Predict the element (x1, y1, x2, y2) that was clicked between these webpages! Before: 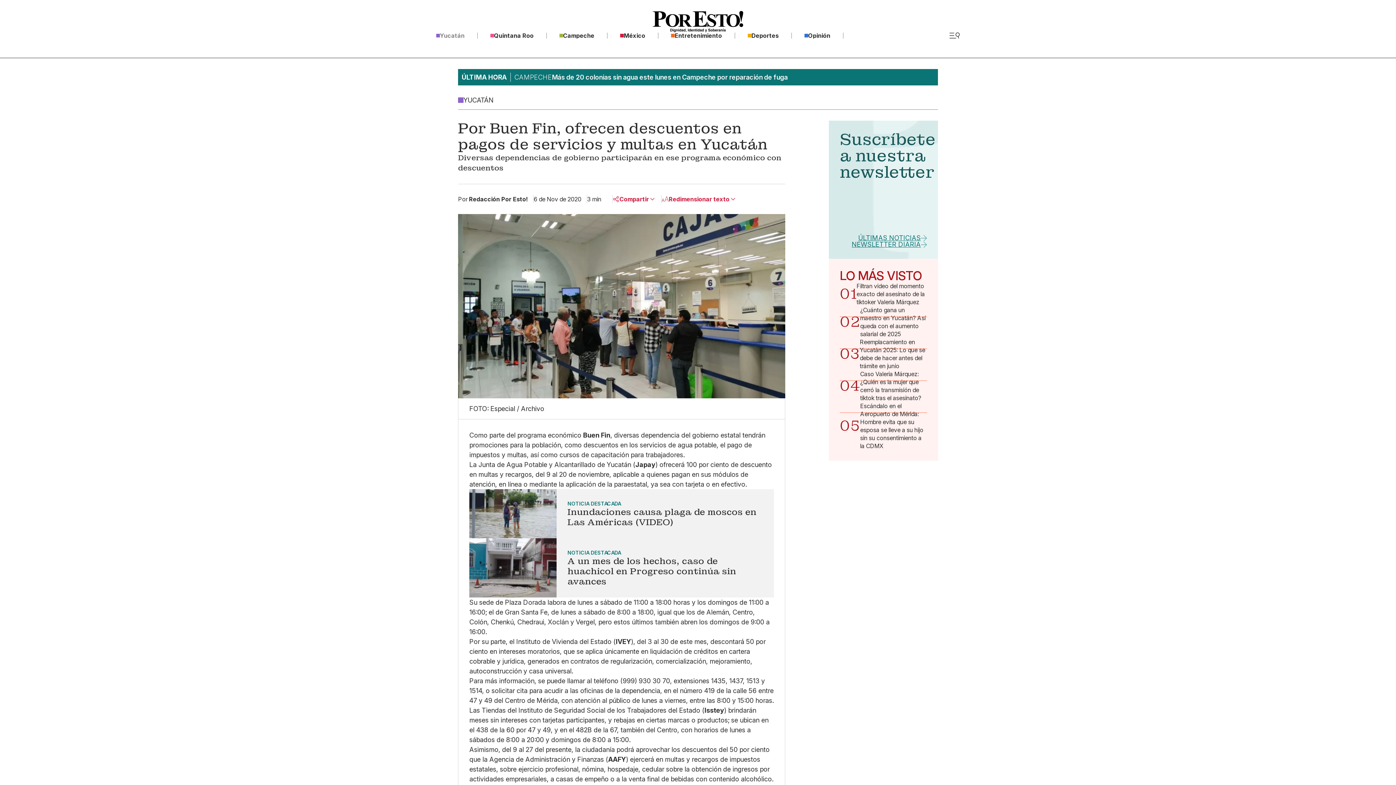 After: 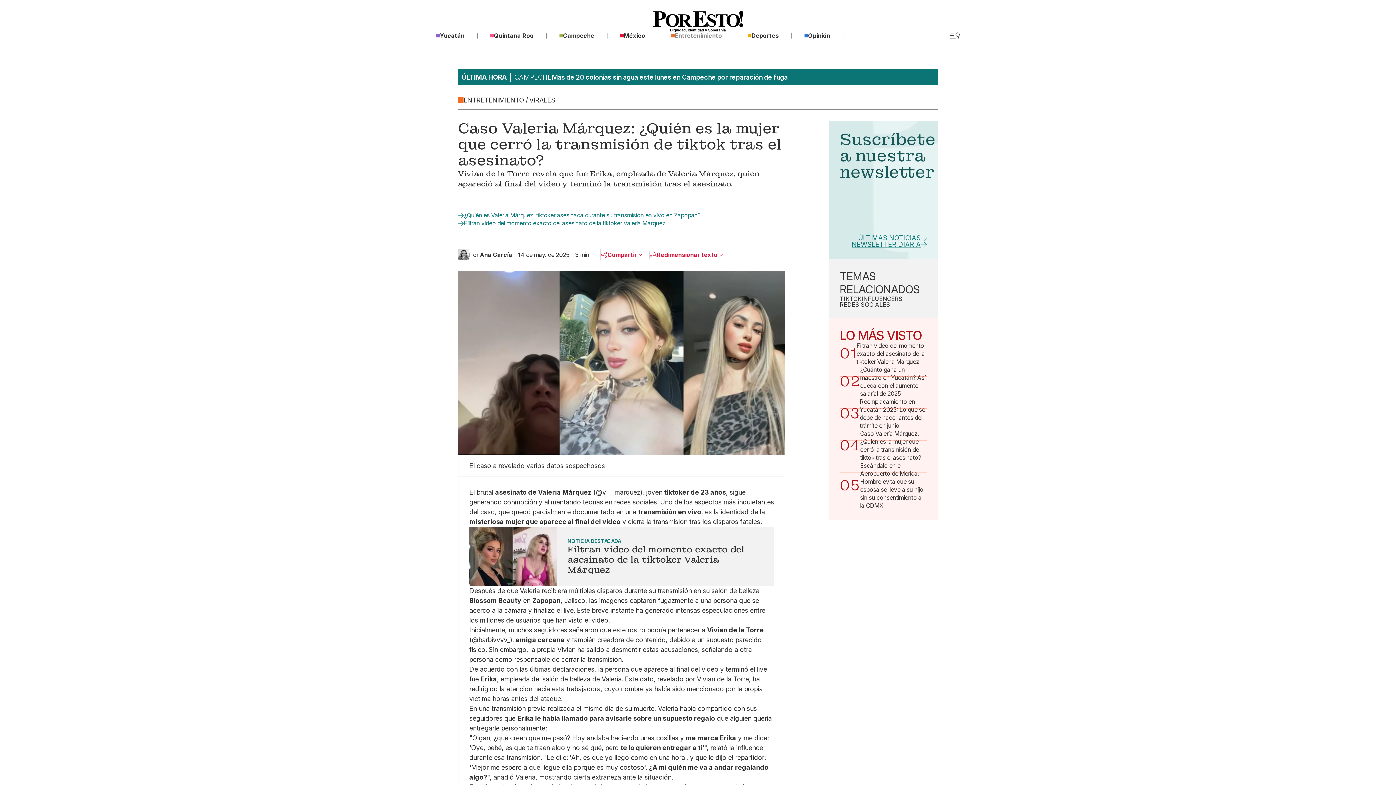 Action: label: Caso Valeria Márquez: ¿Quién es la mujer que cerró la transmisión de tiktok tras el asesinato? bbox: (860, 381, 927, 413)